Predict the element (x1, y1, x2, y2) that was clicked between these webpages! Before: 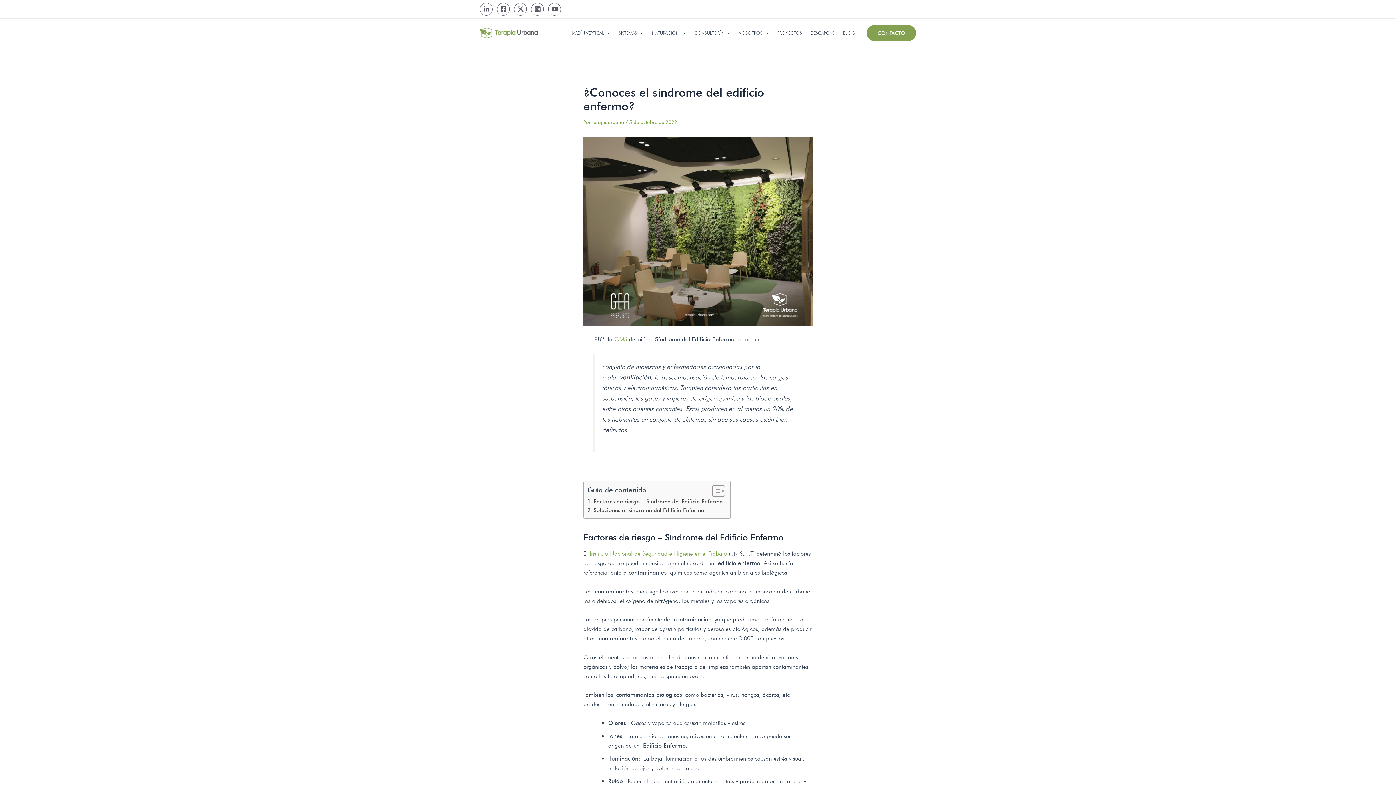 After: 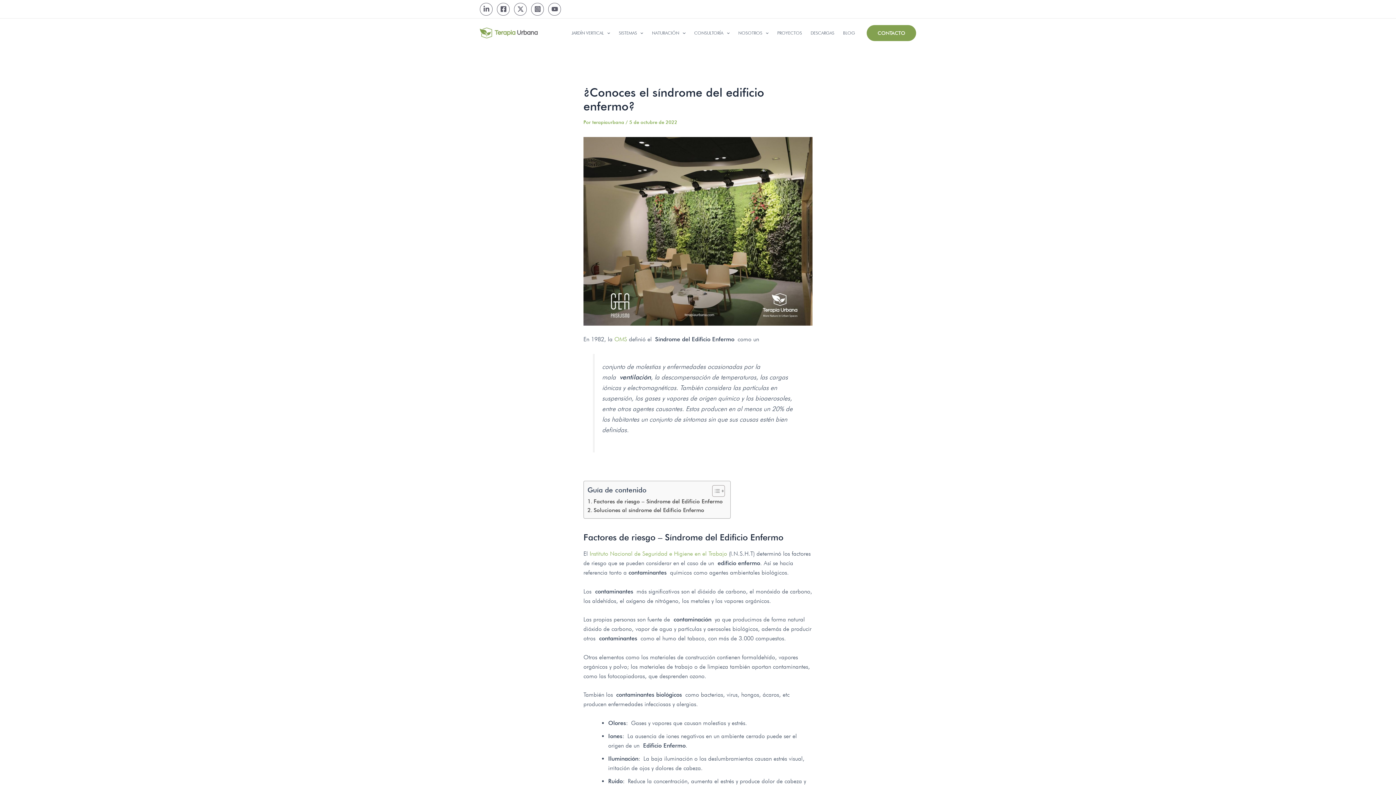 Action: bbox: (497, 2, 509, 15) label: Facebook